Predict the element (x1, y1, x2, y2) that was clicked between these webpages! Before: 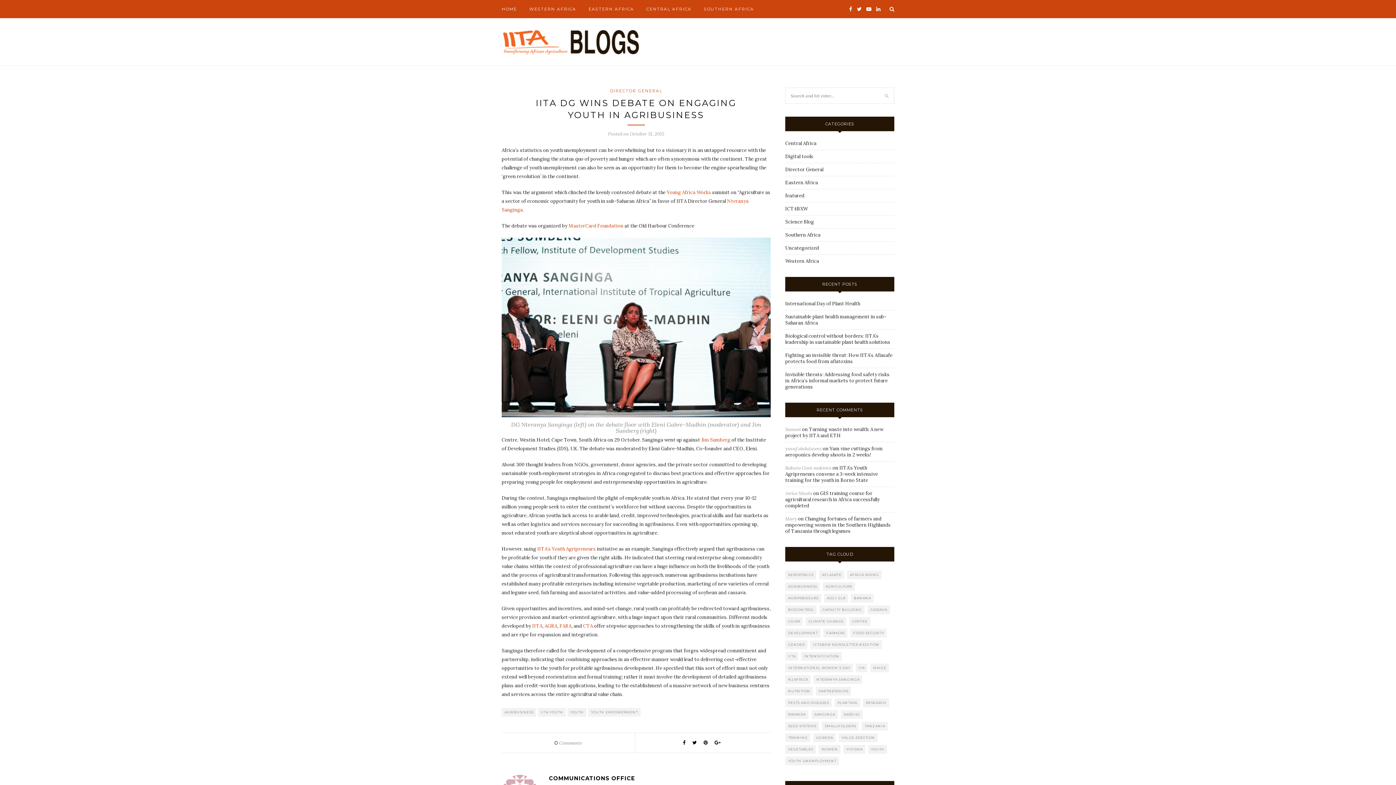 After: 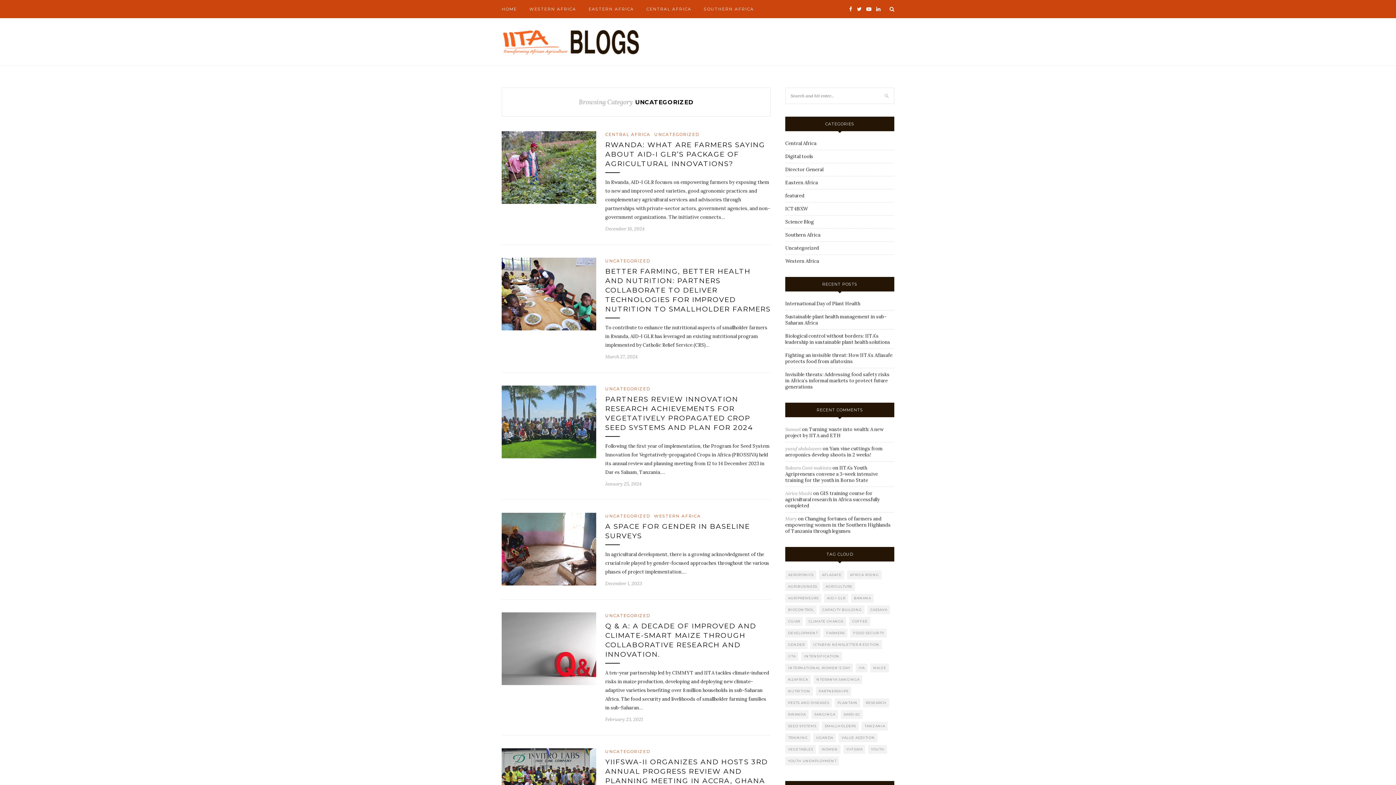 Action: bbox: (785, 245, 819, 251) label: Uncategorized